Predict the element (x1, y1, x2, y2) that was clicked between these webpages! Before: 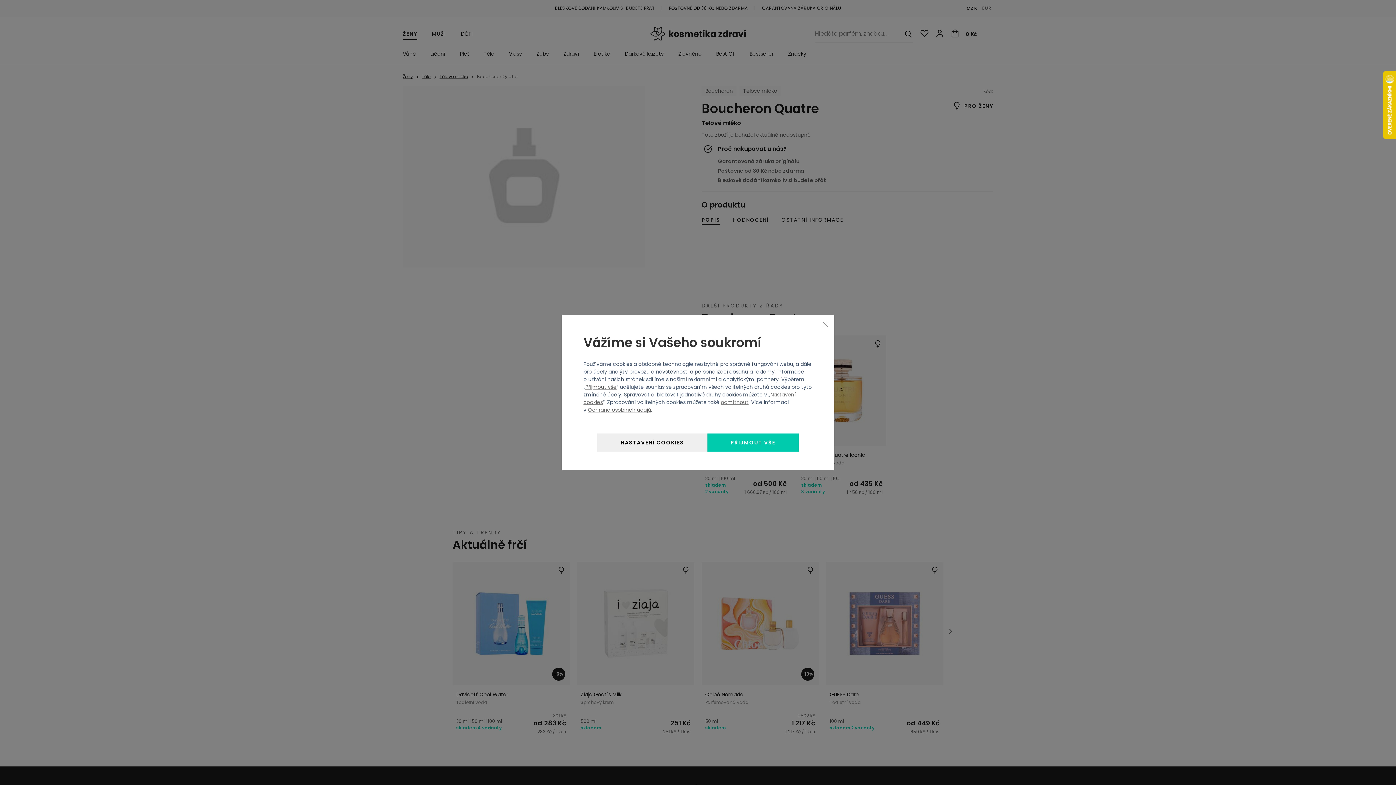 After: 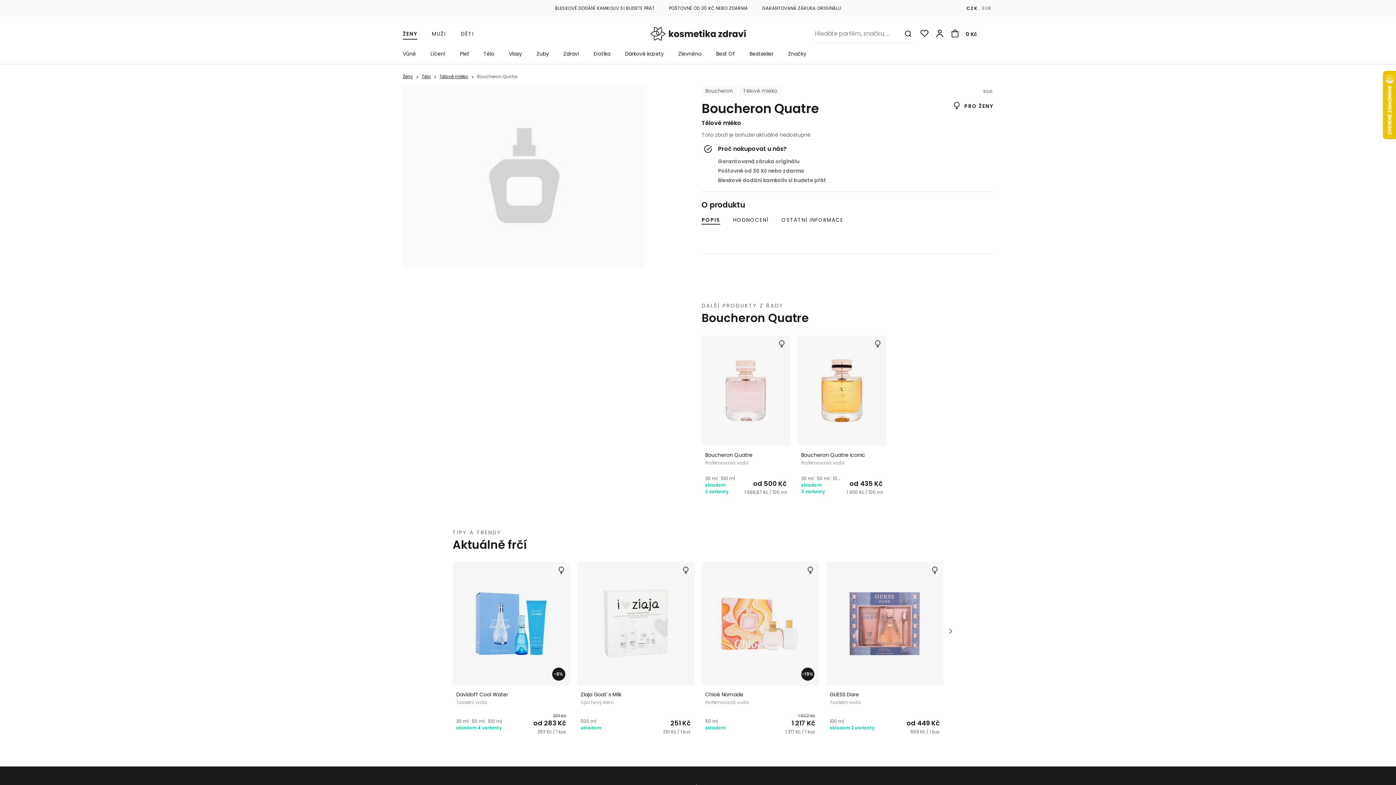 Action: bbox: (585, 383, 616, 390) label: Přijmout vše